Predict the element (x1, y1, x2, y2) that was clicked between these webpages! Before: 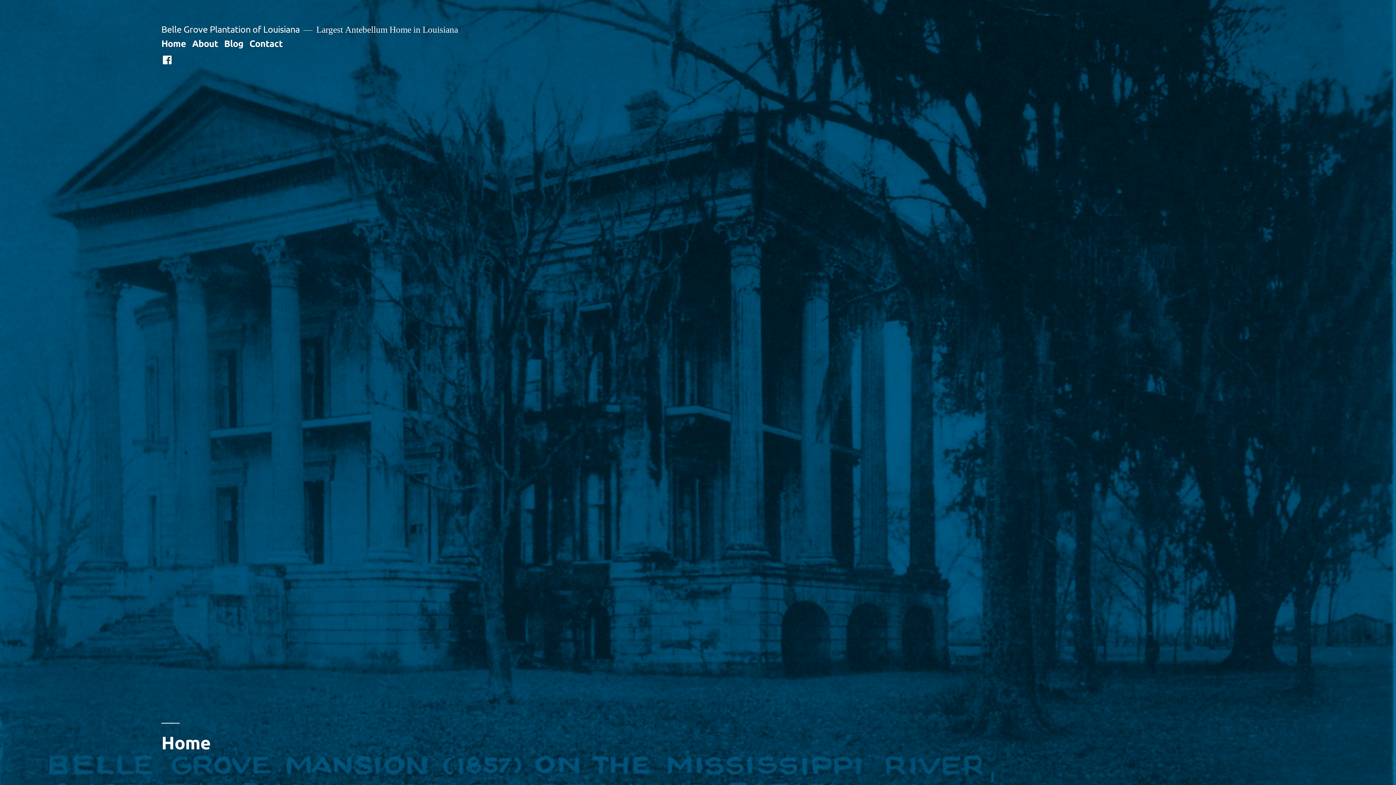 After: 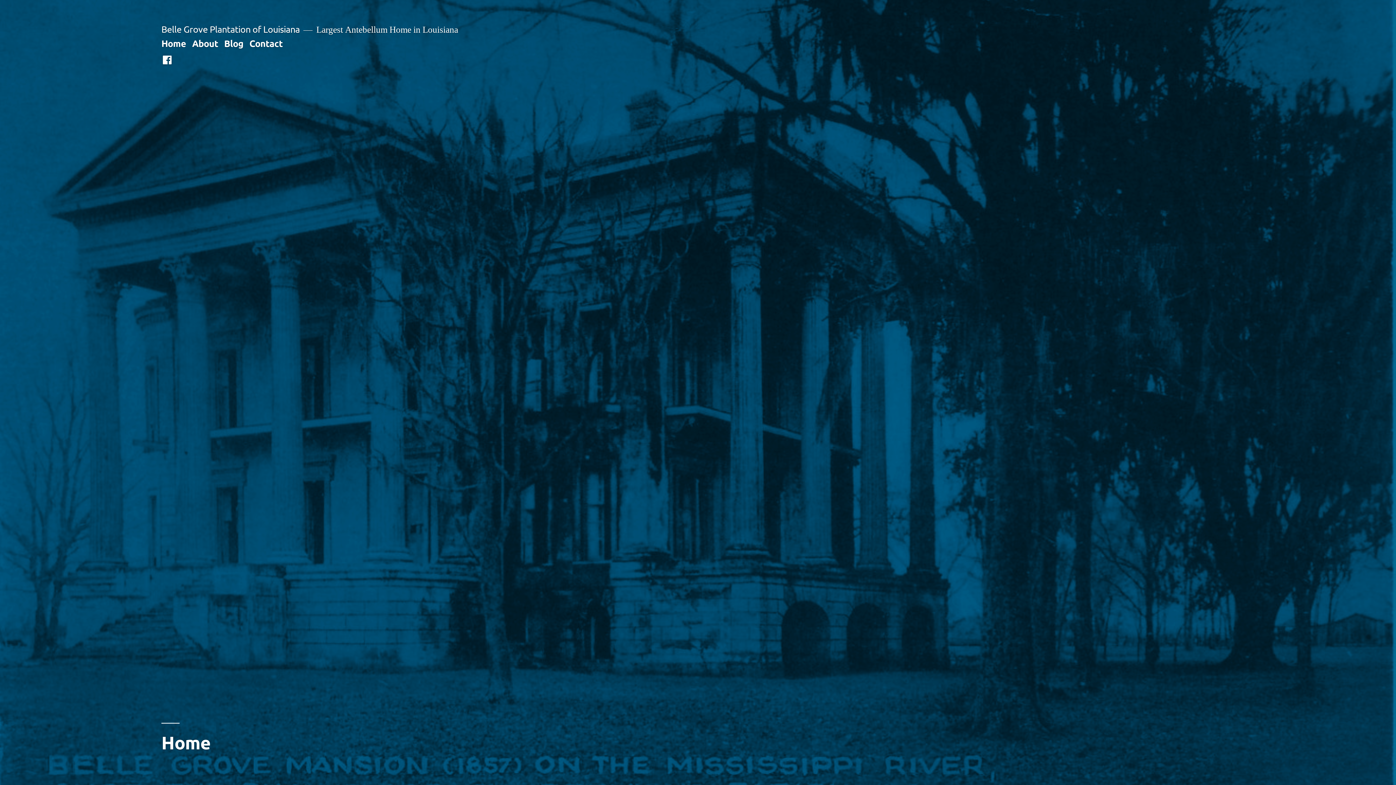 Action: bbox: (161, 23, 299, 34) label: Belle Grove Plantation of Louisiana